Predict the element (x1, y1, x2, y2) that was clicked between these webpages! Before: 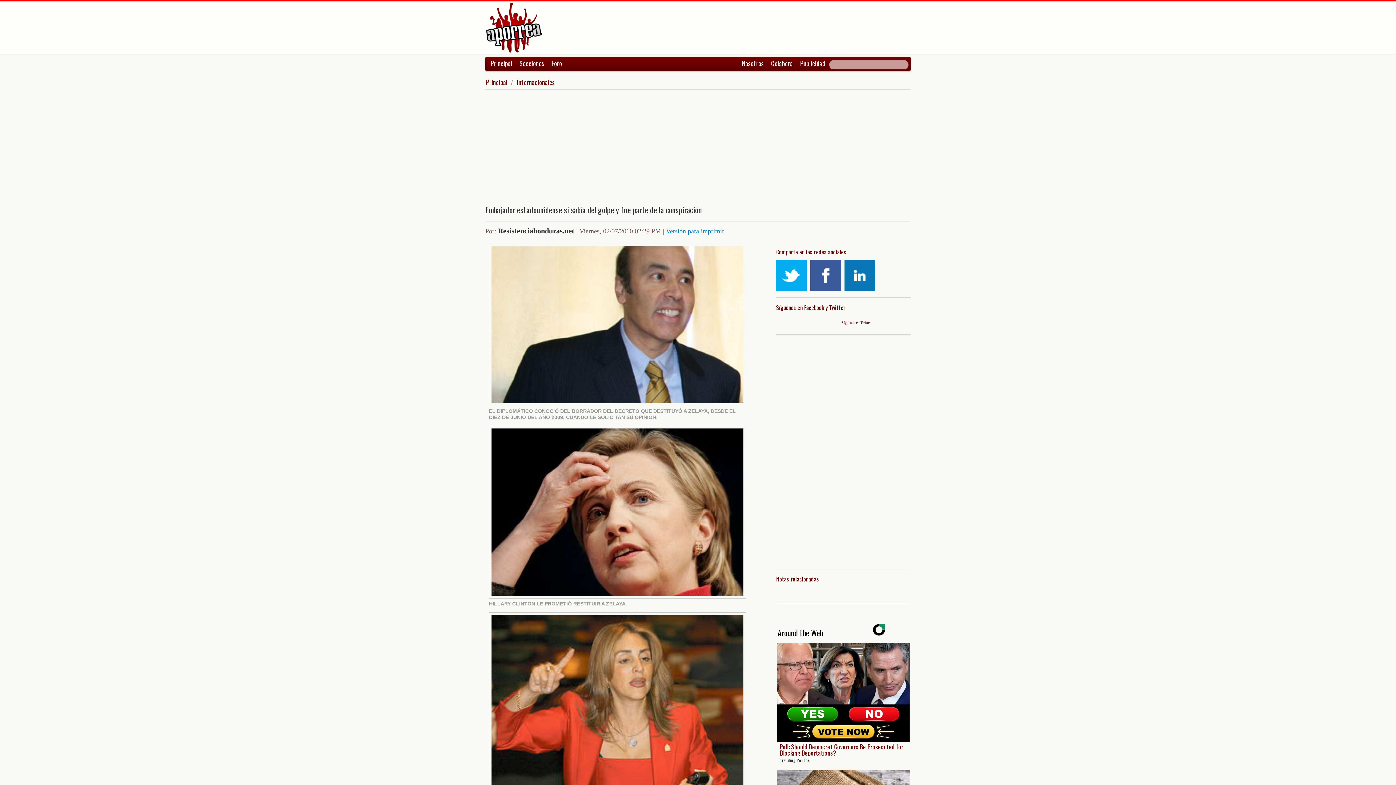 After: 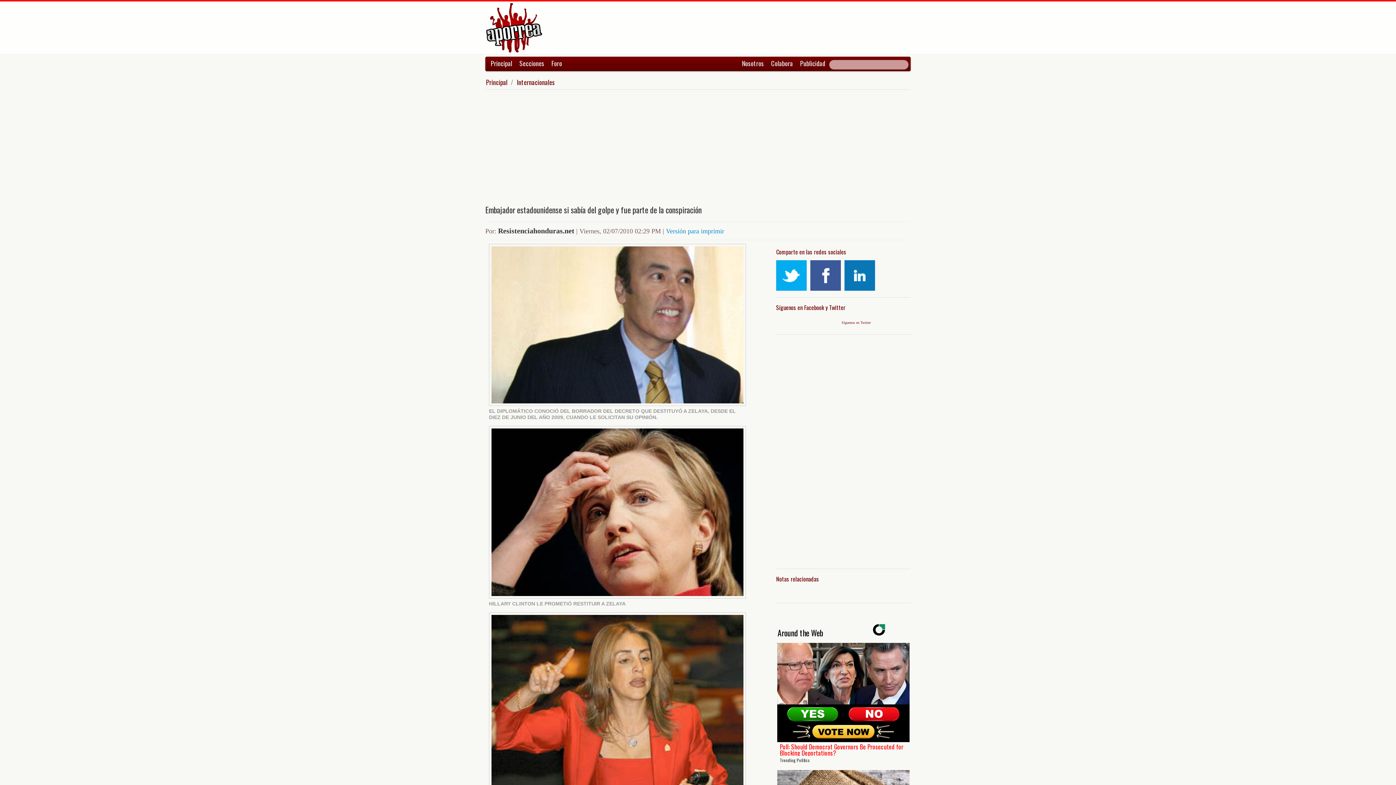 Action: bbox: (777, 643, 909, 768) label: Poll: Should Democrat Governors Be Prosecuted for Blocking Deportations?
Trending Politics